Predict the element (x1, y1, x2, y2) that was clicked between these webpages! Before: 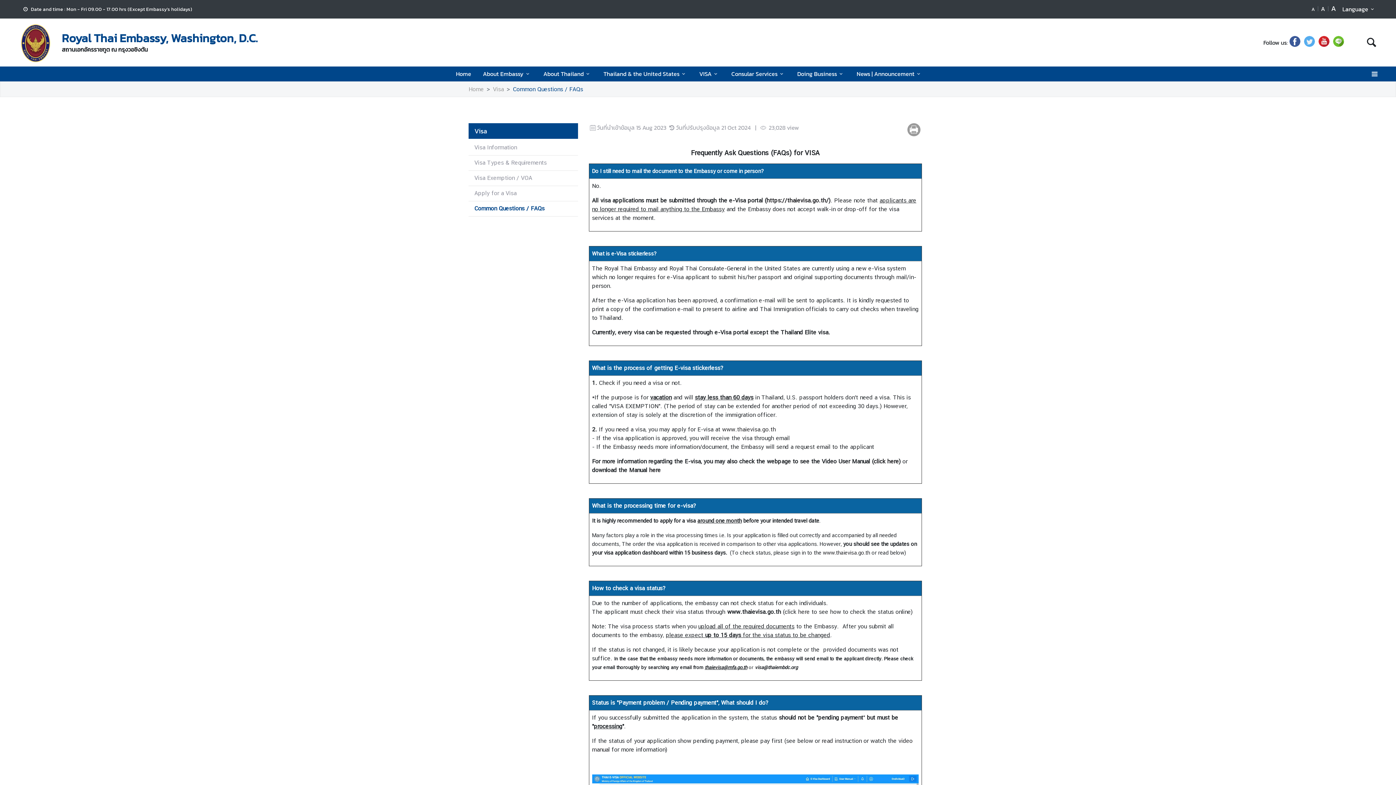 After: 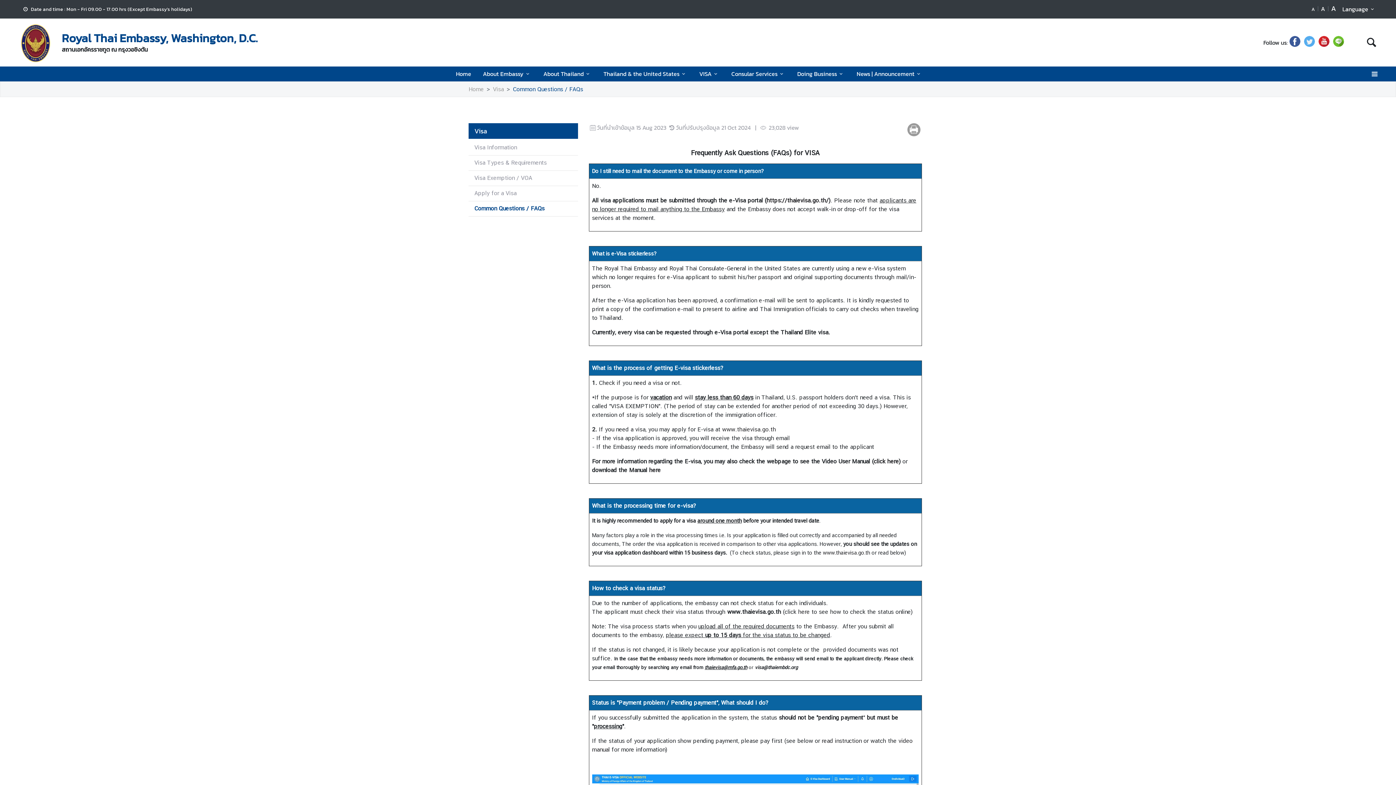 Action: bbox: (1317, 35, 1331, 48)